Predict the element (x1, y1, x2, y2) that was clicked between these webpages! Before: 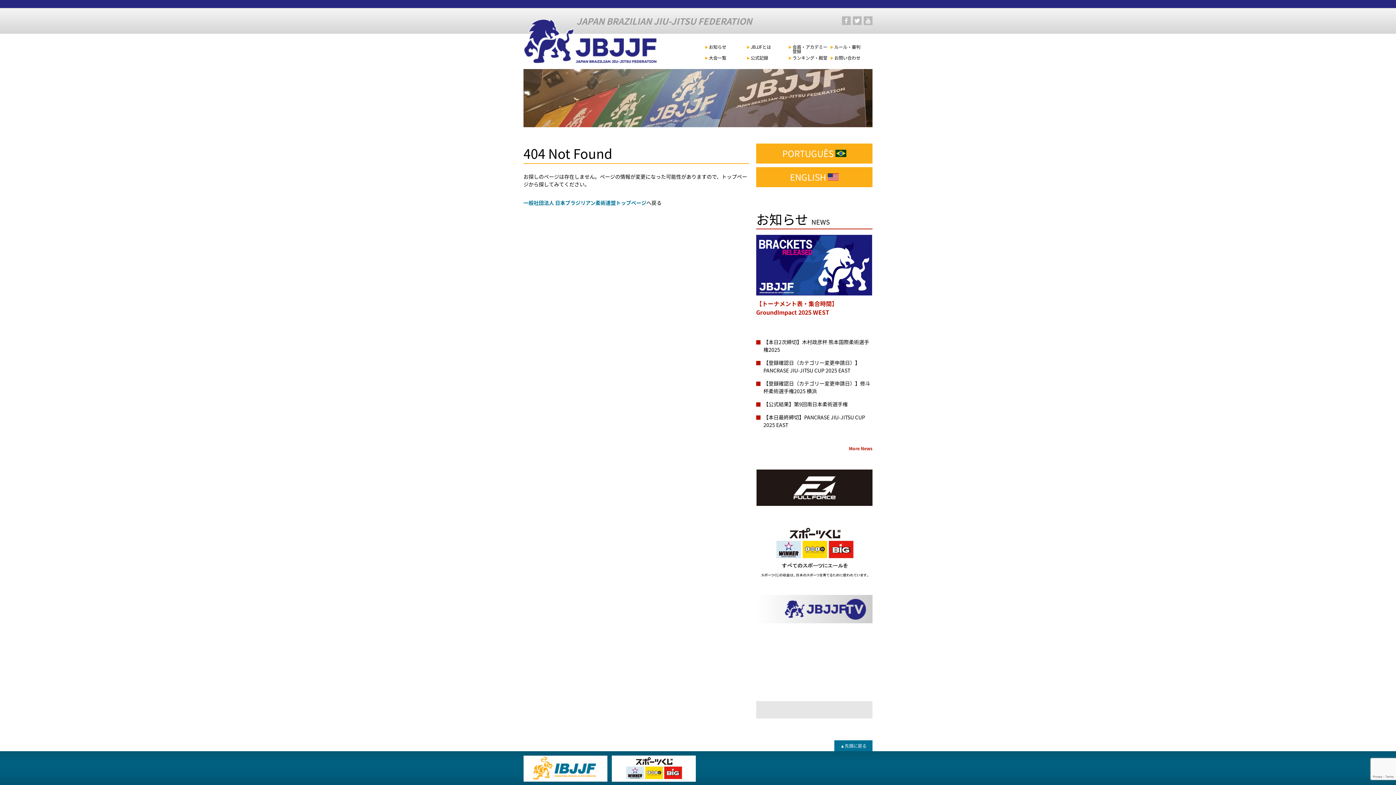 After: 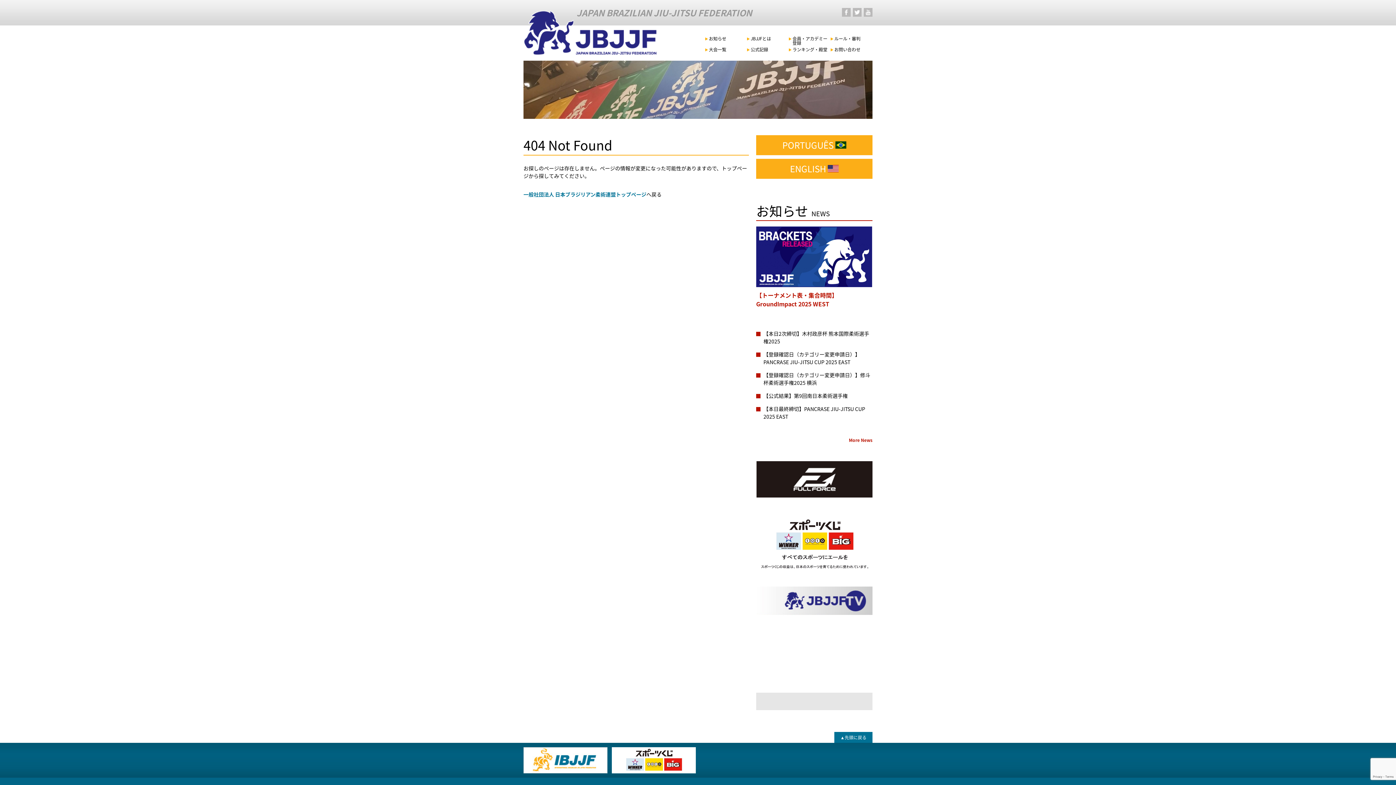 Action: label: ▲先頭に戻る bbox: (834, 740, 872, 751)